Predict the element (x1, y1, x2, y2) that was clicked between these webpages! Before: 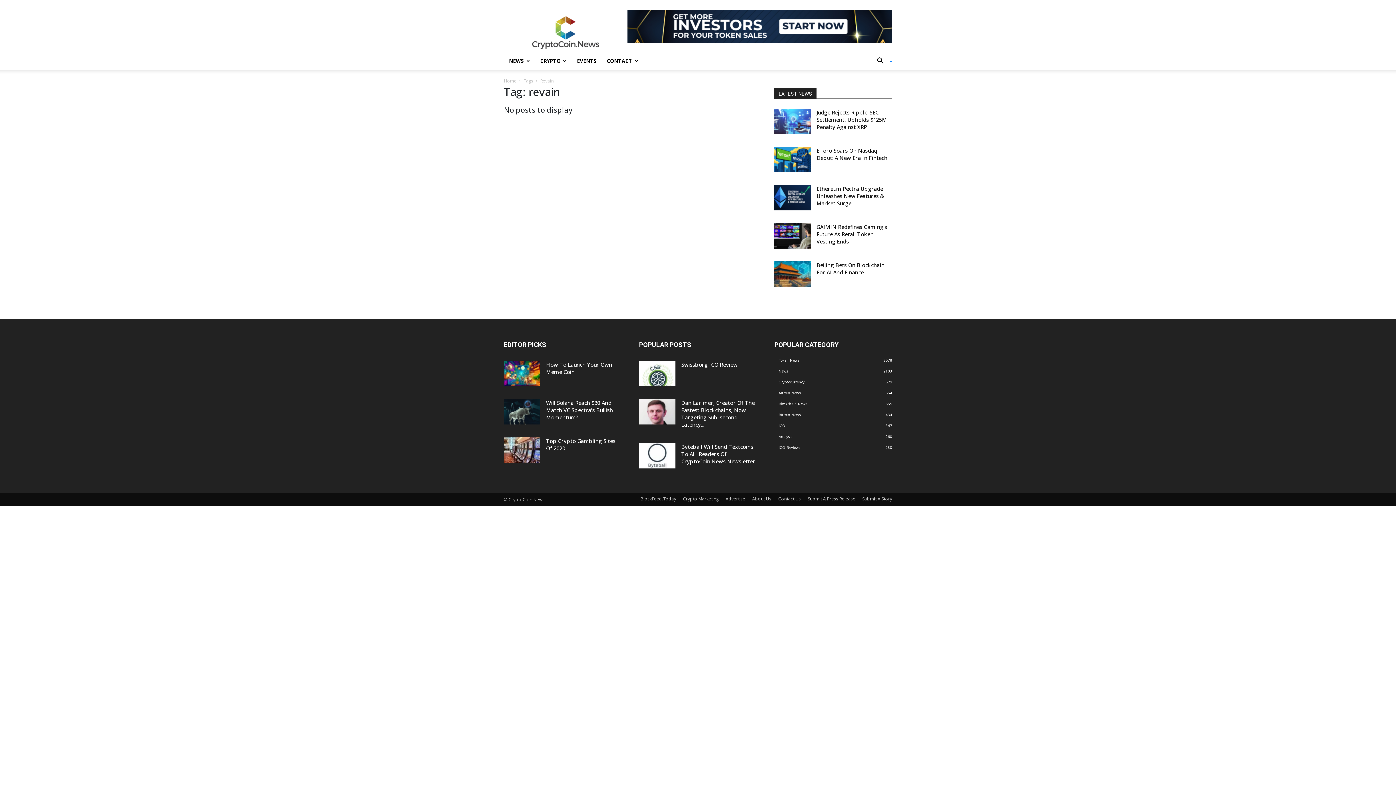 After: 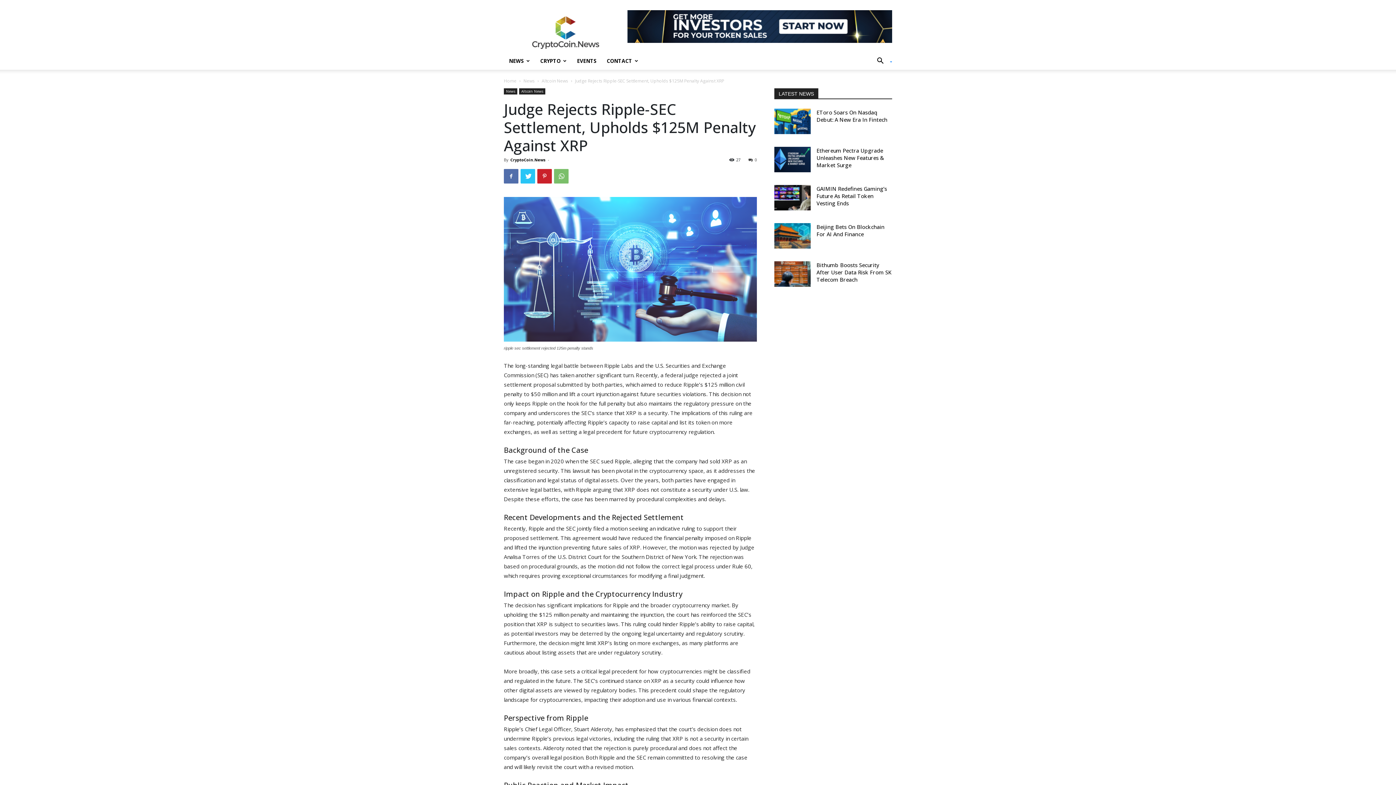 Action: bbox: (774, 108, 810, 134)